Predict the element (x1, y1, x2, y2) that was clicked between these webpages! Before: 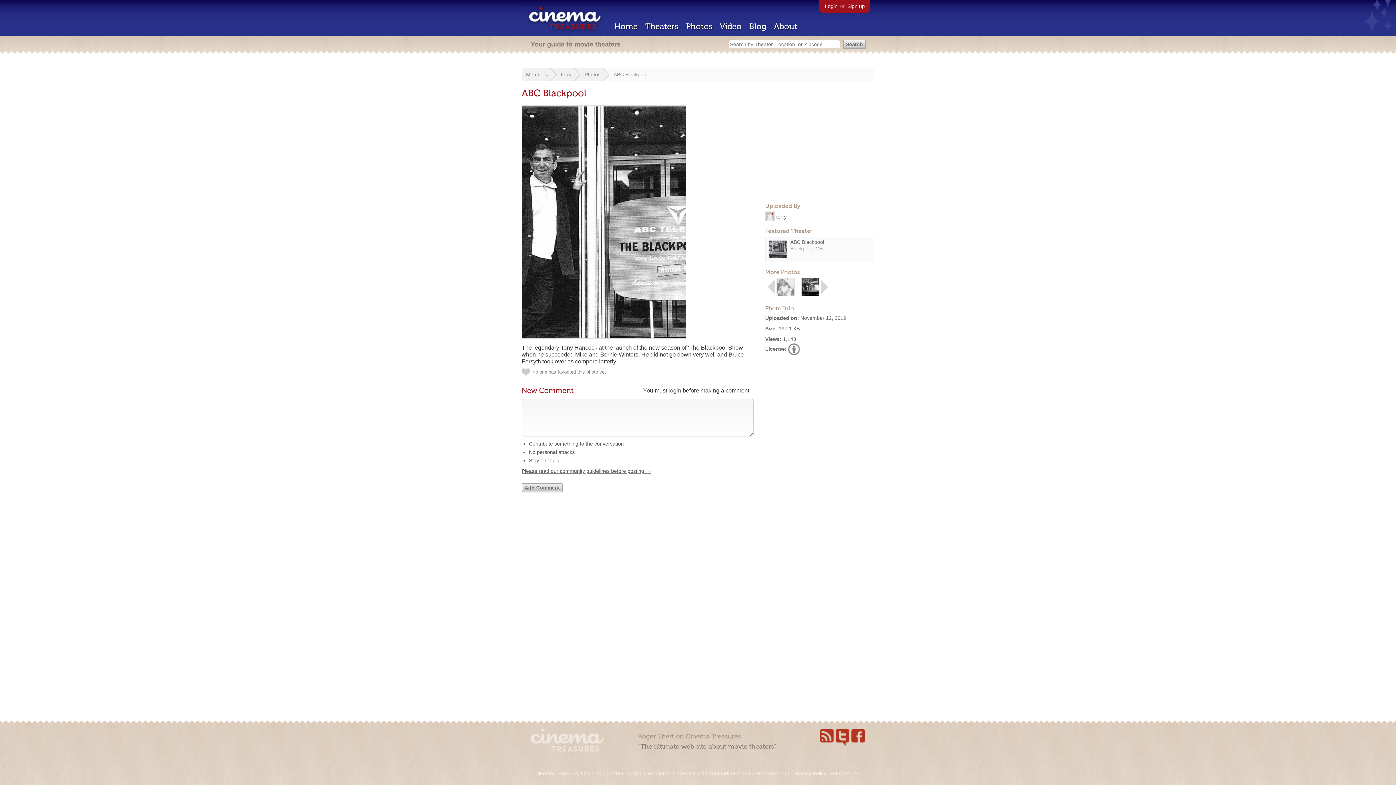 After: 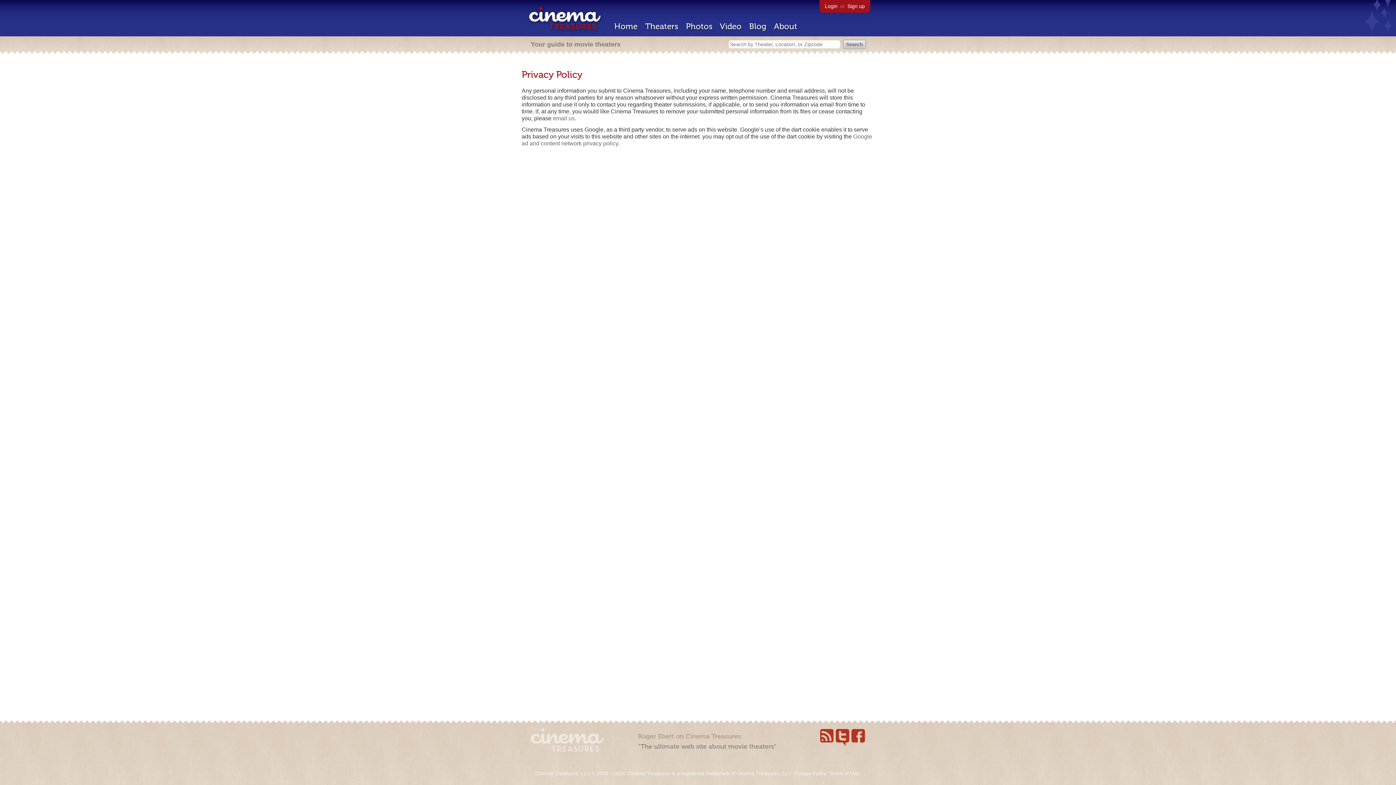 Action: label: Privacy Policy bbox: (794, 770, 826, 776)